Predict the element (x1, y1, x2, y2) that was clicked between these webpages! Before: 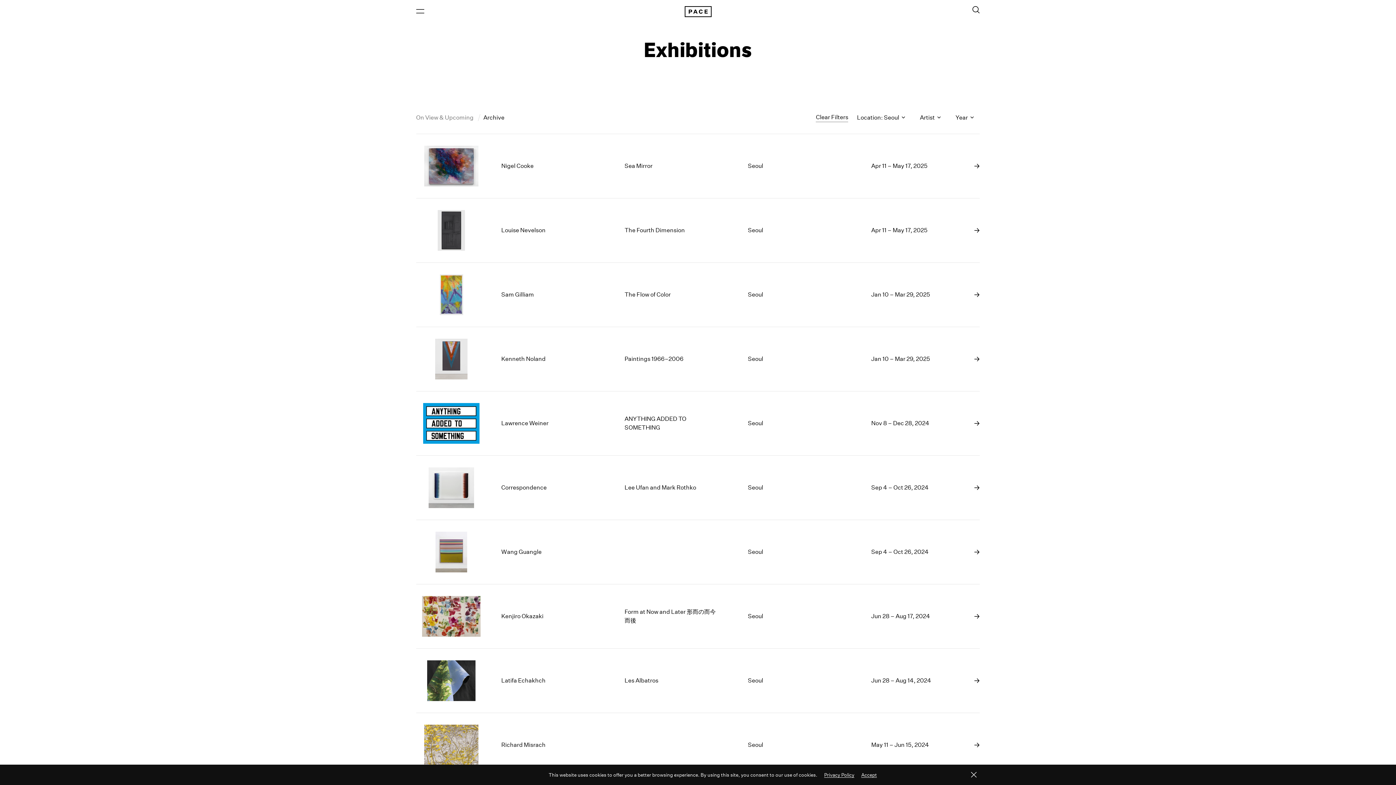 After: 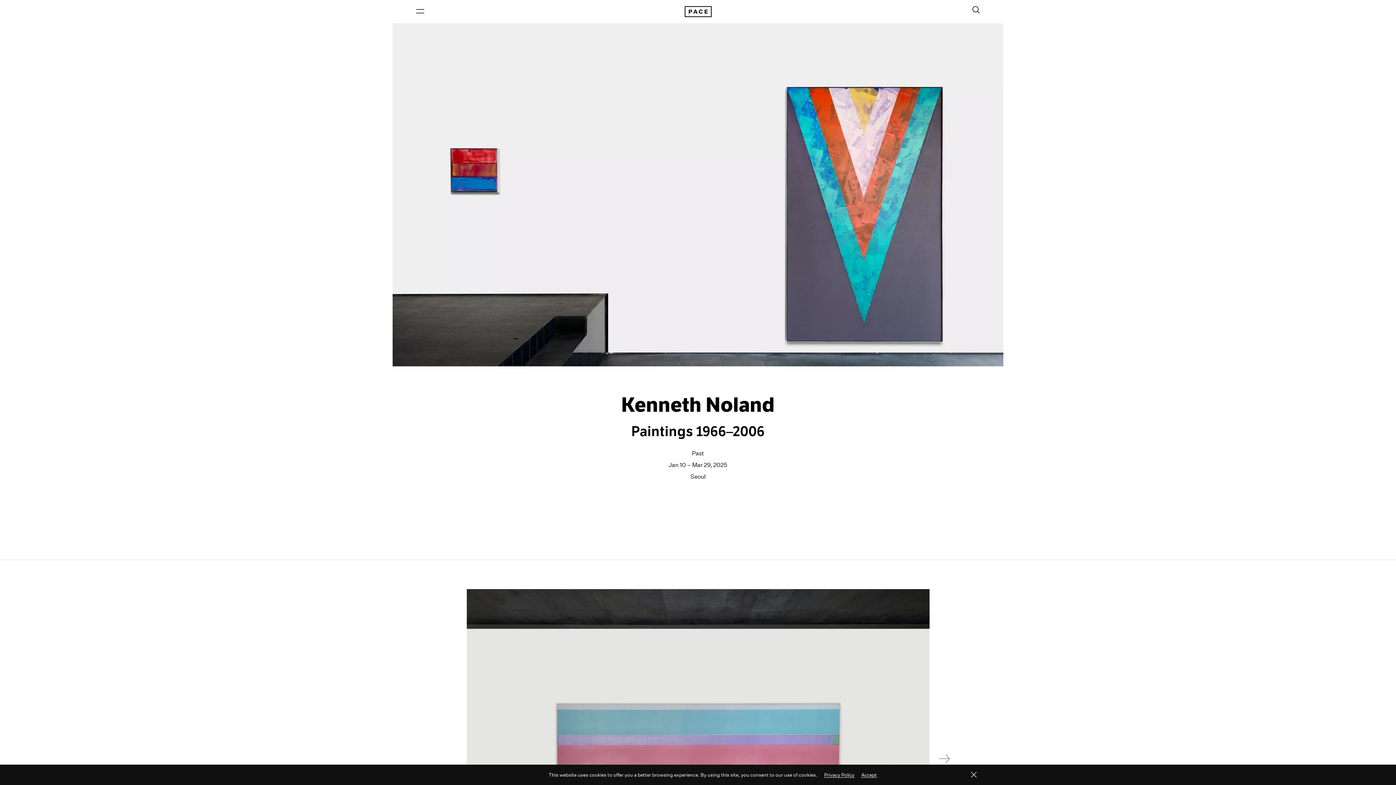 Action: label: Kenneth Noland
Paintings 1966–2006
Seoul
Jan 10 – Mar 29, 2025 bbox: (416, 326, 980, 391)